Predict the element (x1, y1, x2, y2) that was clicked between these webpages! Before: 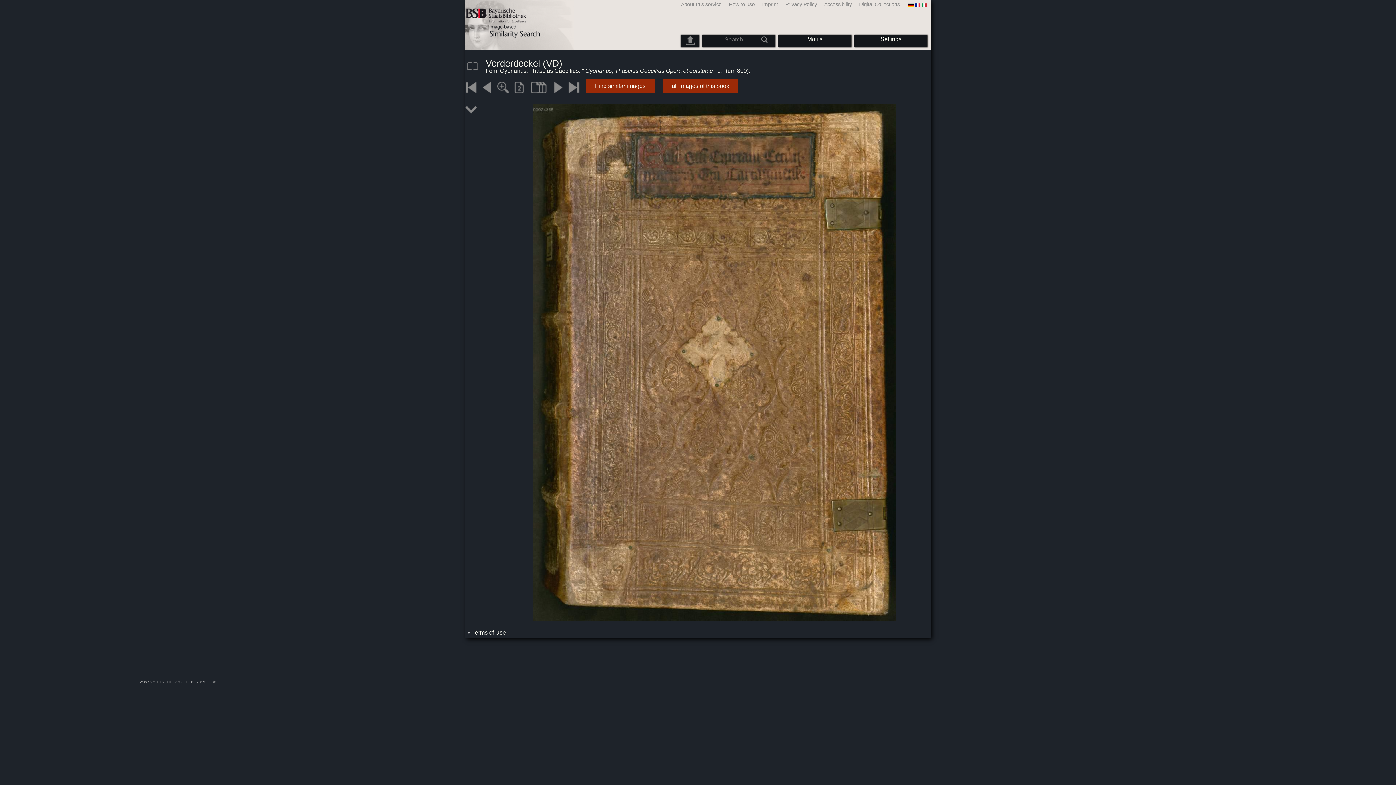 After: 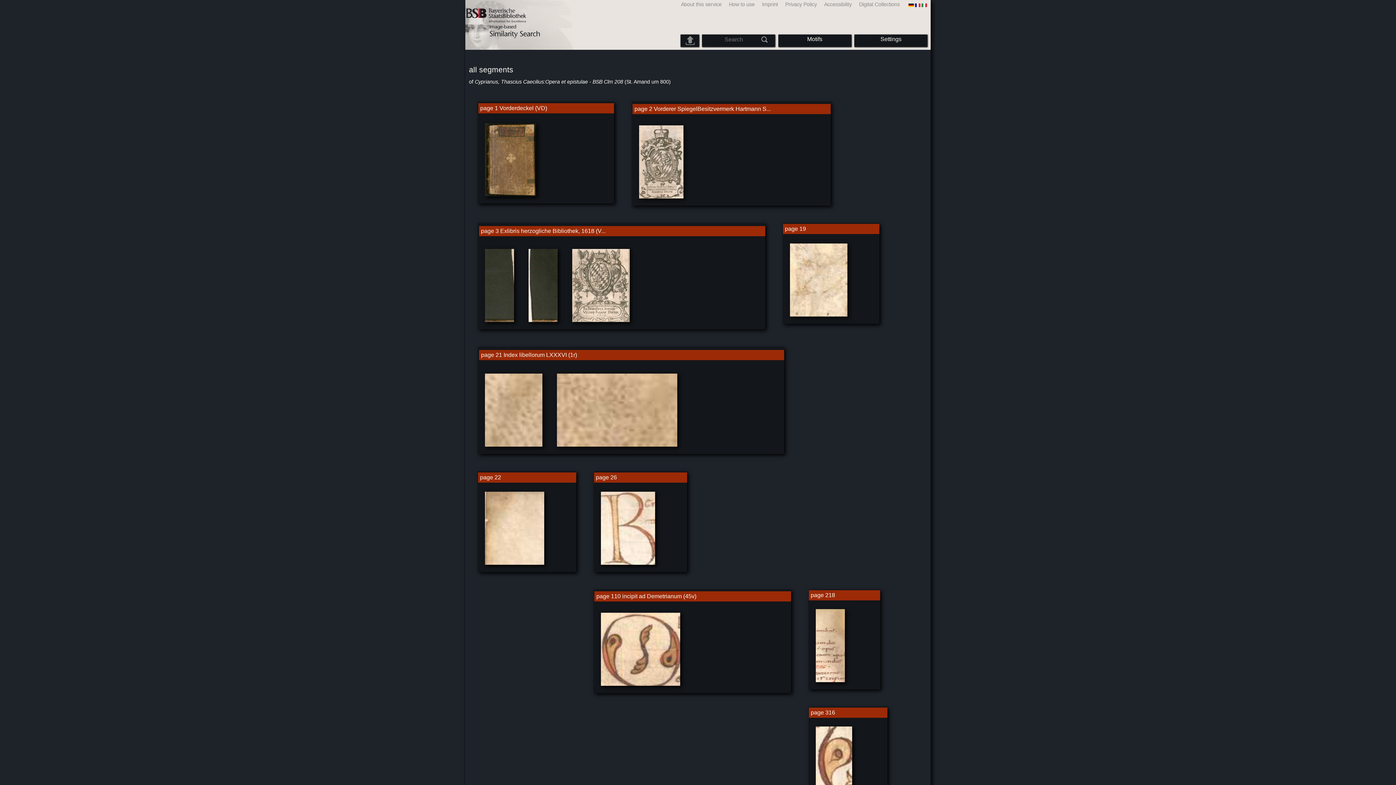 Action: label: all images of this book bbox: (670, 82, 731, 89)